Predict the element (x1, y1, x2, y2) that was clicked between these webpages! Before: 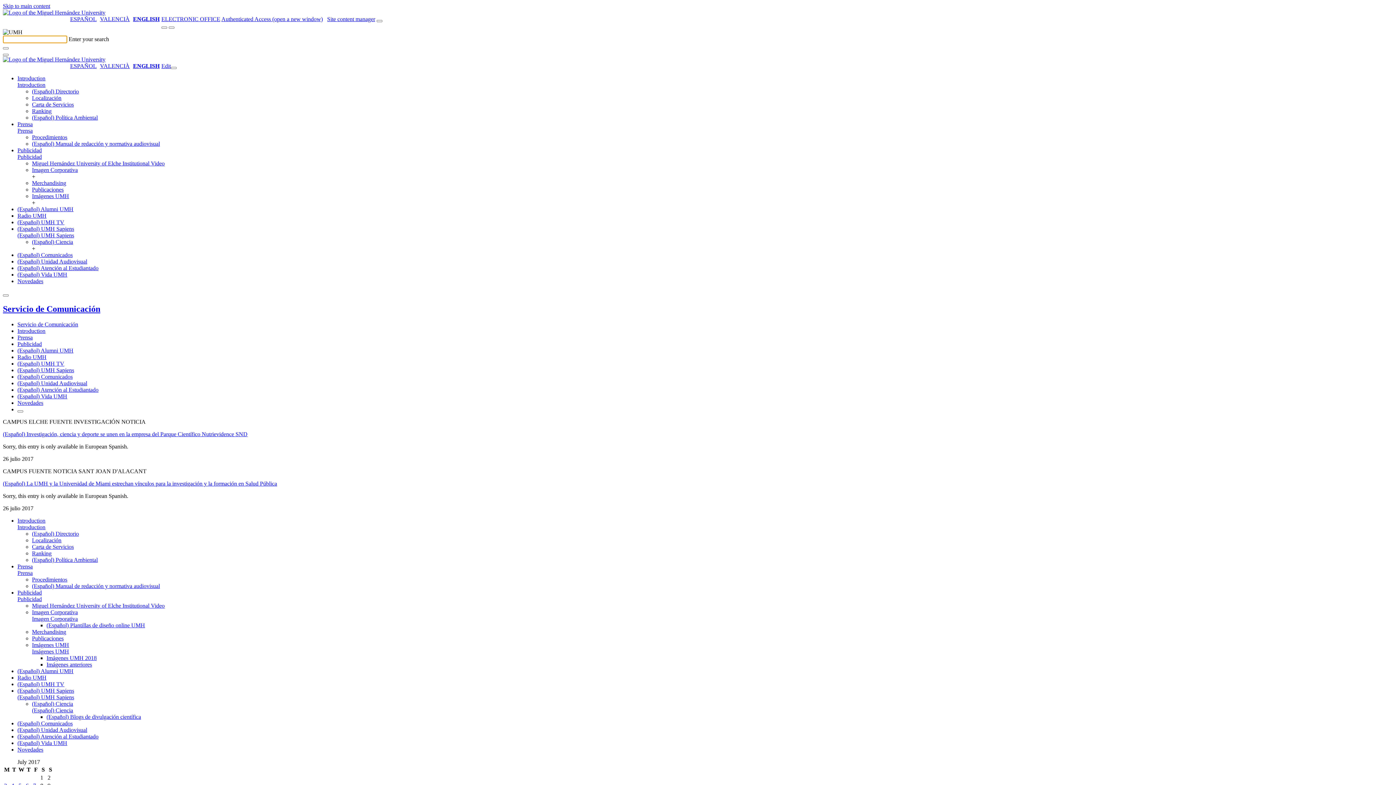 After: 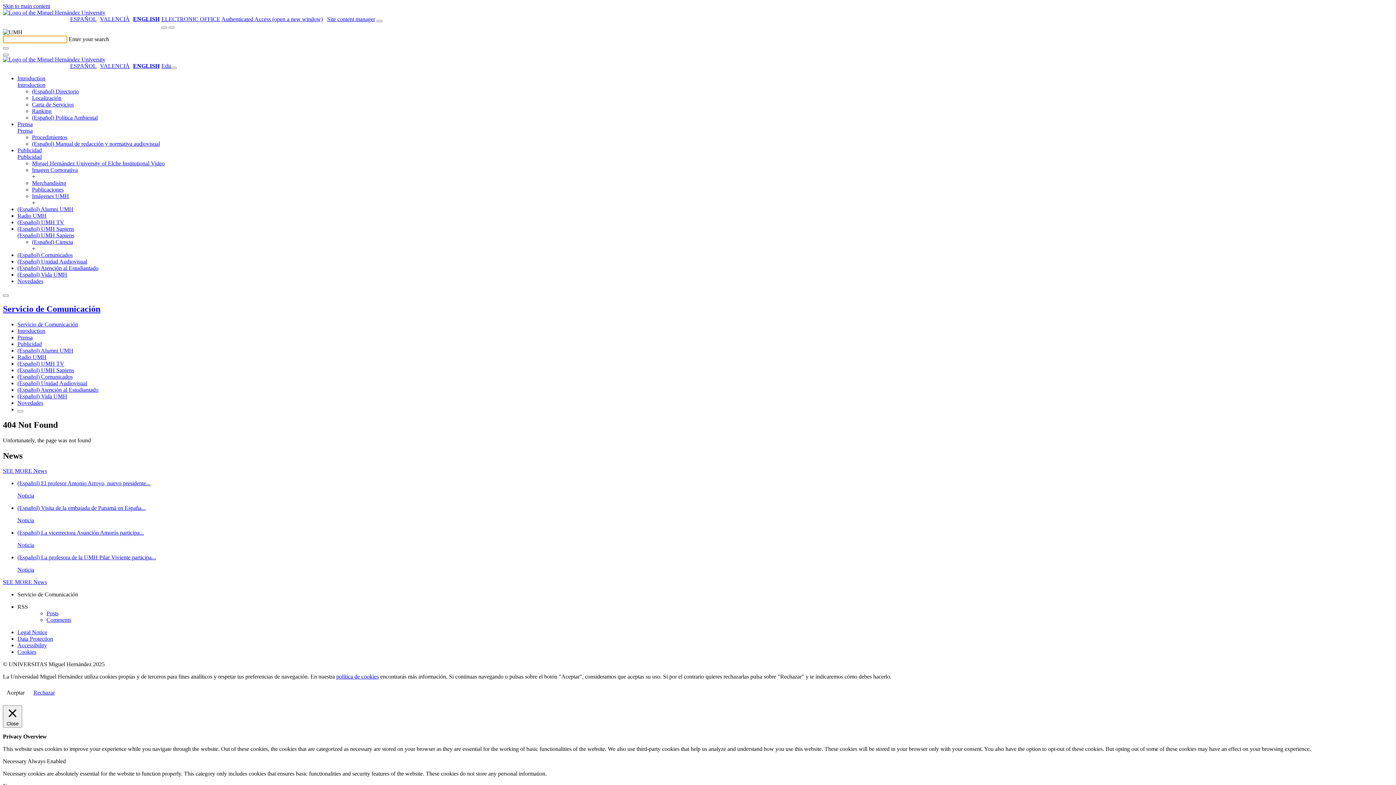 Action: label: (Español) Alumni UMH bbox: (17, 347, 73, 353)